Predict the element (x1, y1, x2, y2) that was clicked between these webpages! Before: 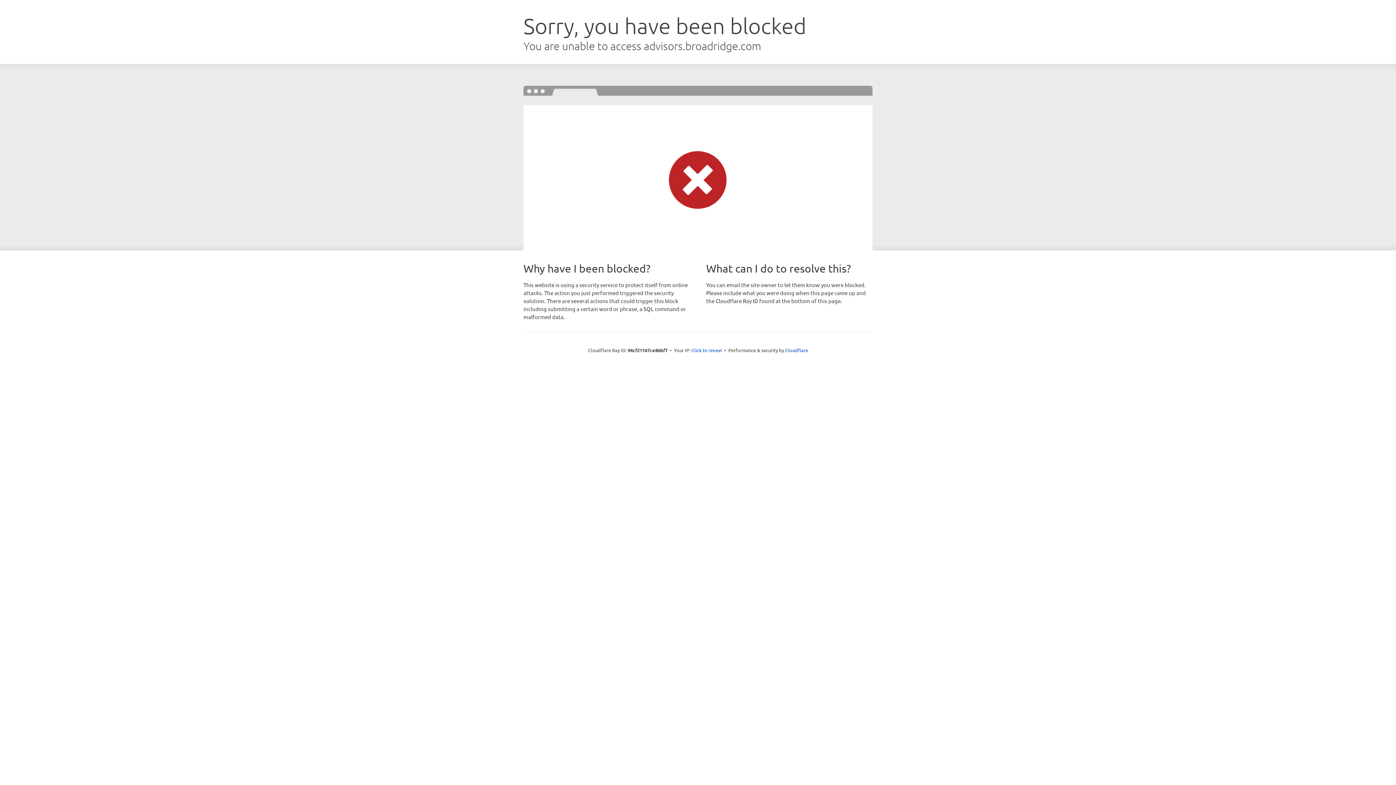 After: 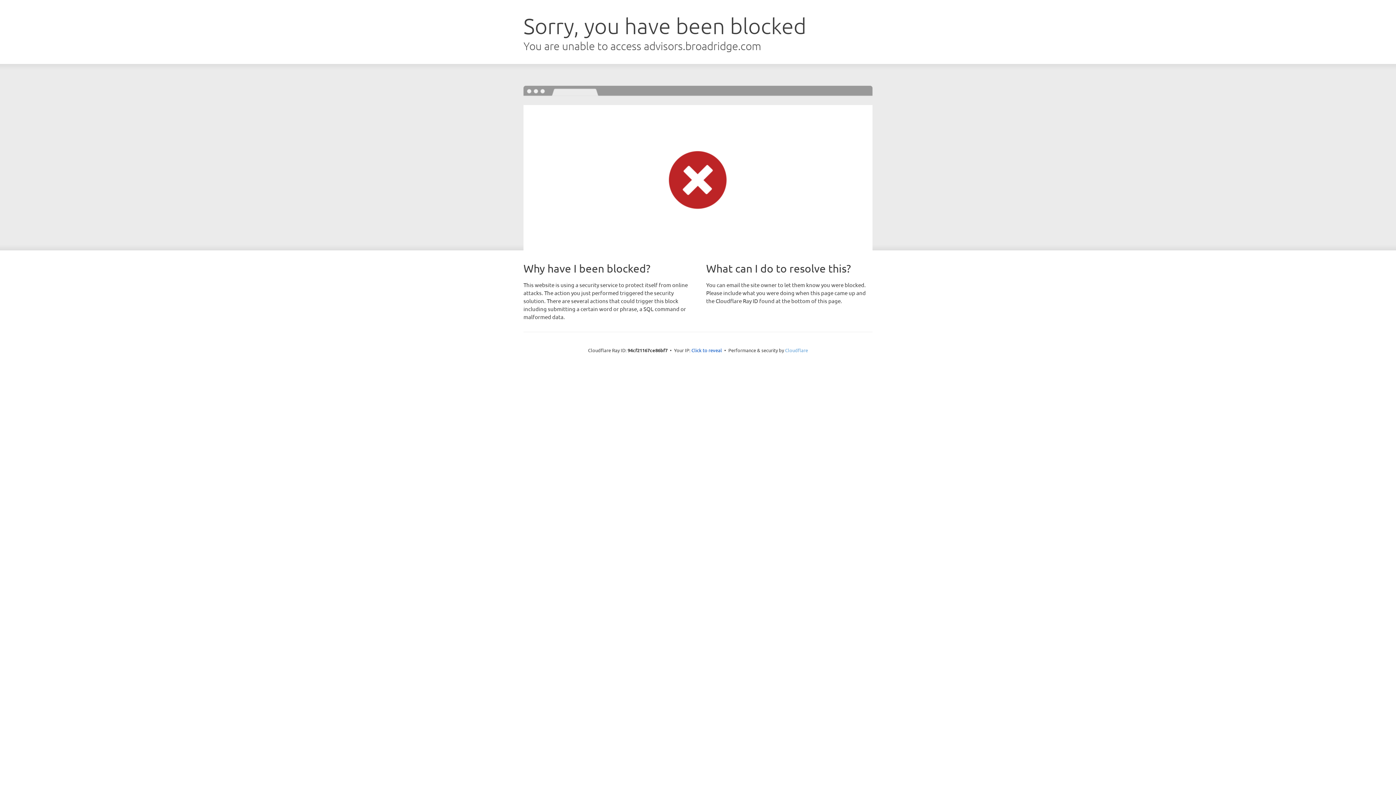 Action: label: Cloudflare bbox: (785, 347, 808, 353)